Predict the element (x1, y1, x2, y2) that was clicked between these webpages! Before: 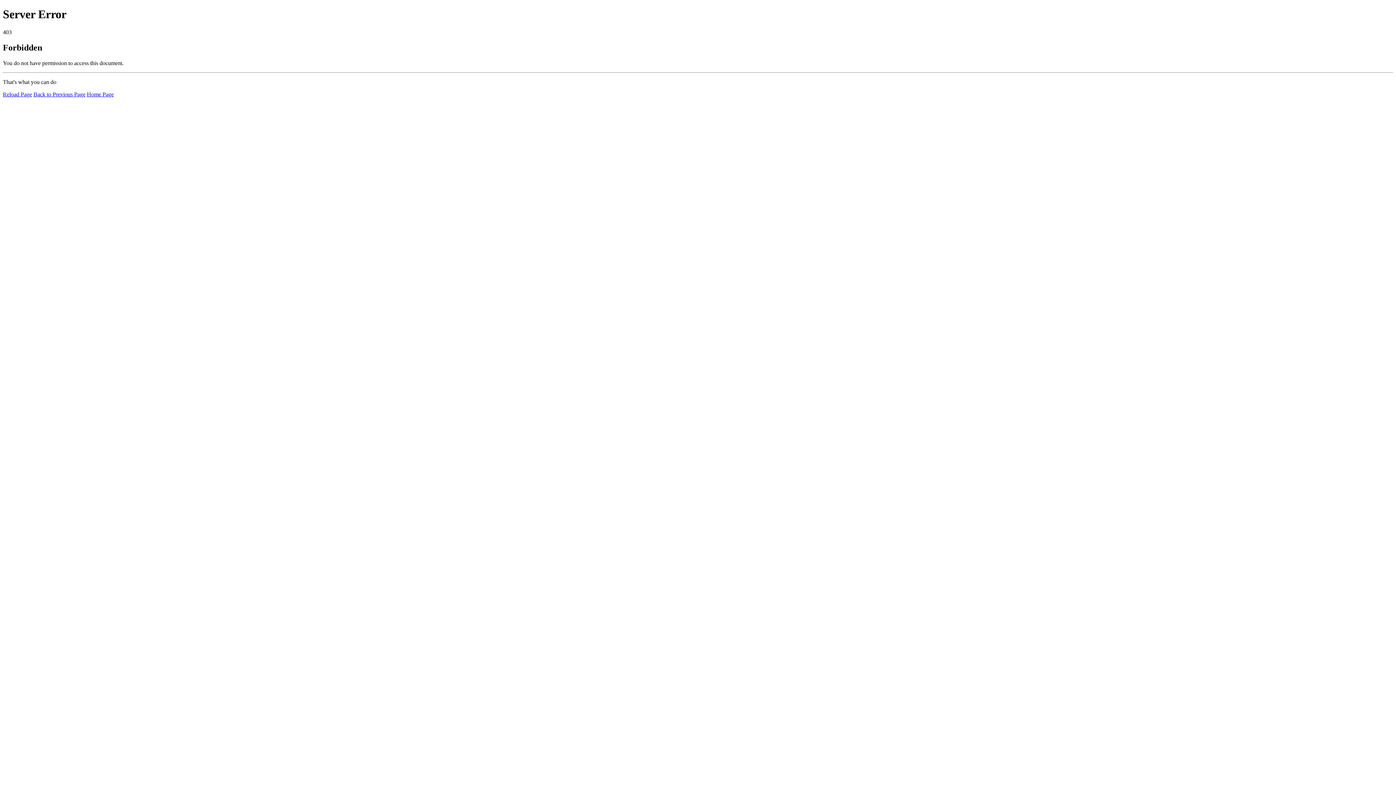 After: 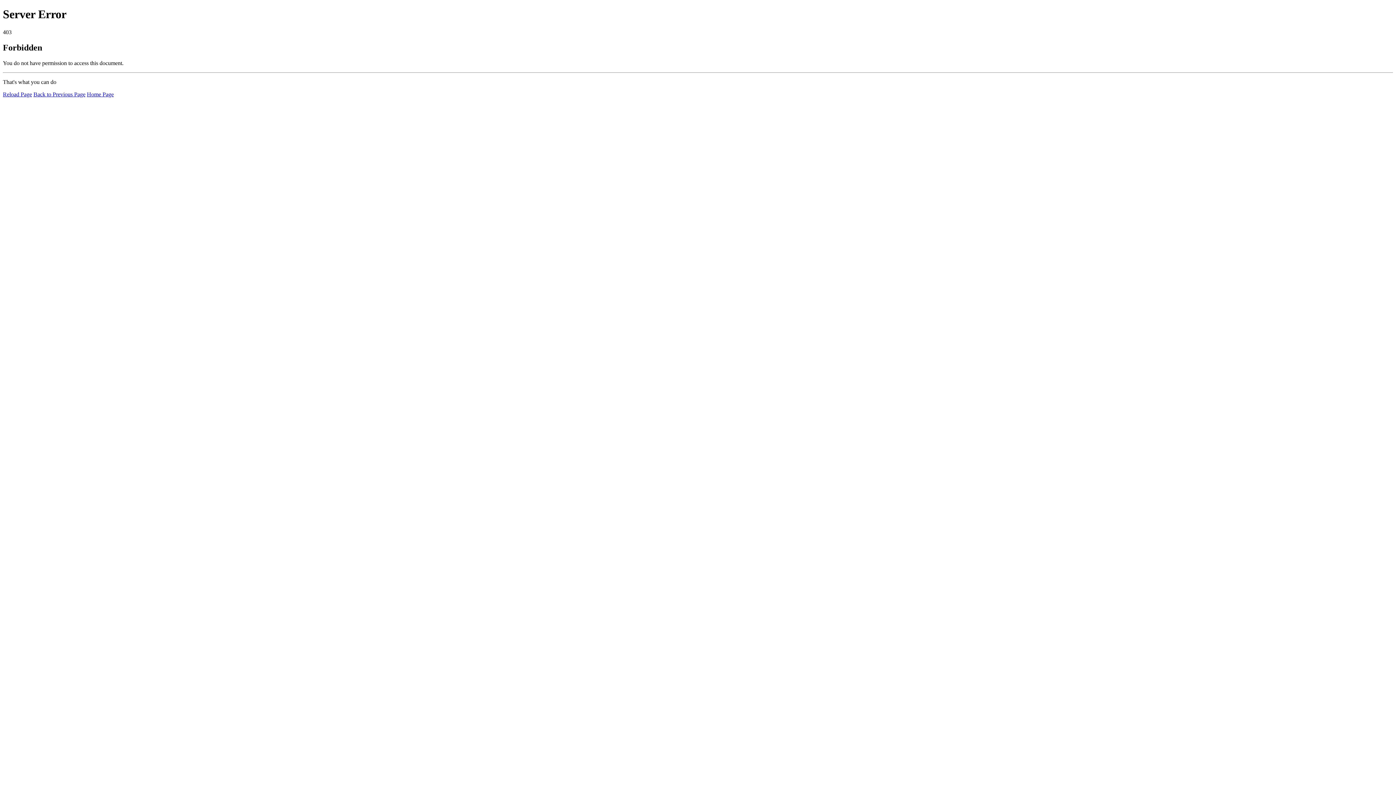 Action: label: Home Page bbox: (86, 91, 113, 97)